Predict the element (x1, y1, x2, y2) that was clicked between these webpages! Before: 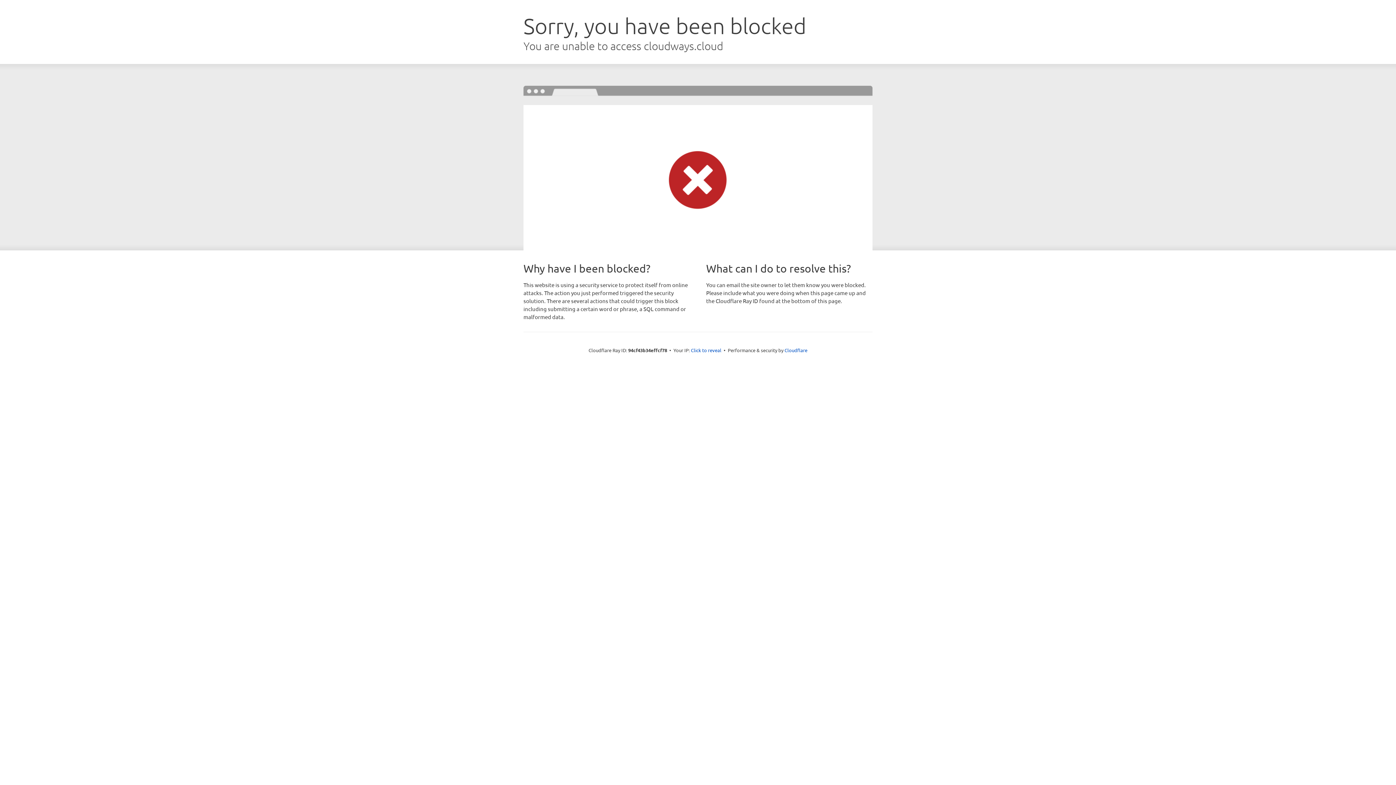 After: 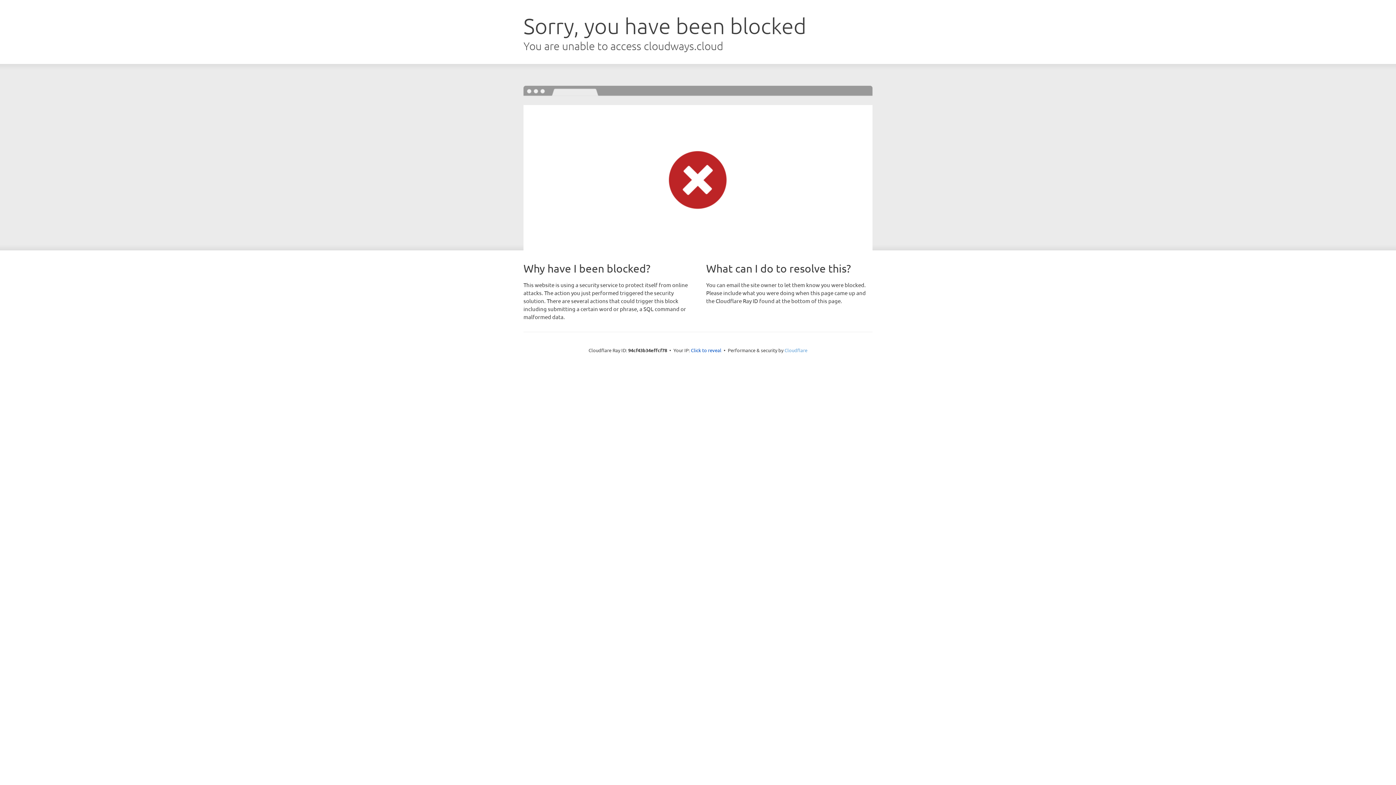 Action: label: Cloudflare bbox: (784, 347, 807, 353)